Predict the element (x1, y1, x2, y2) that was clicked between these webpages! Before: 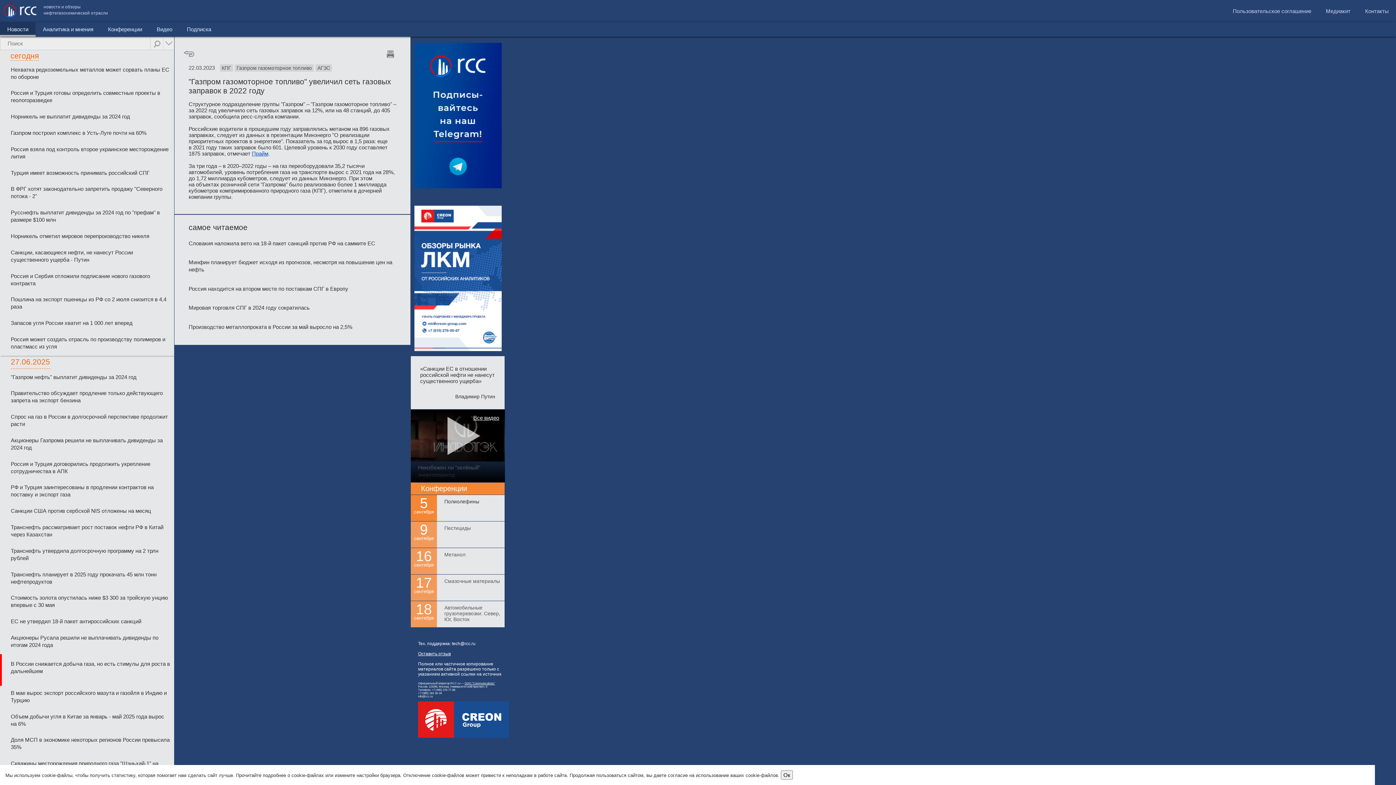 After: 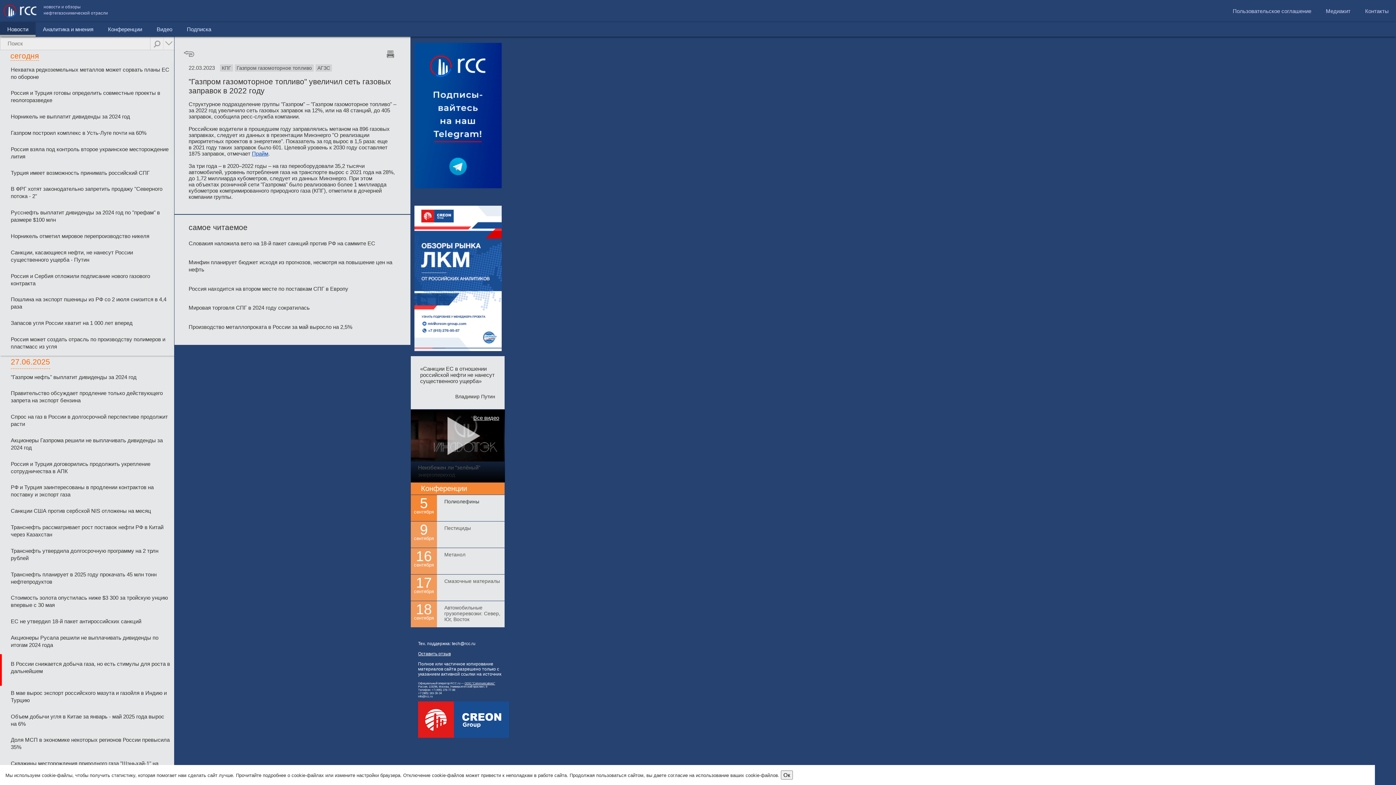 Action: bbox: (414, 346, 501, 352)